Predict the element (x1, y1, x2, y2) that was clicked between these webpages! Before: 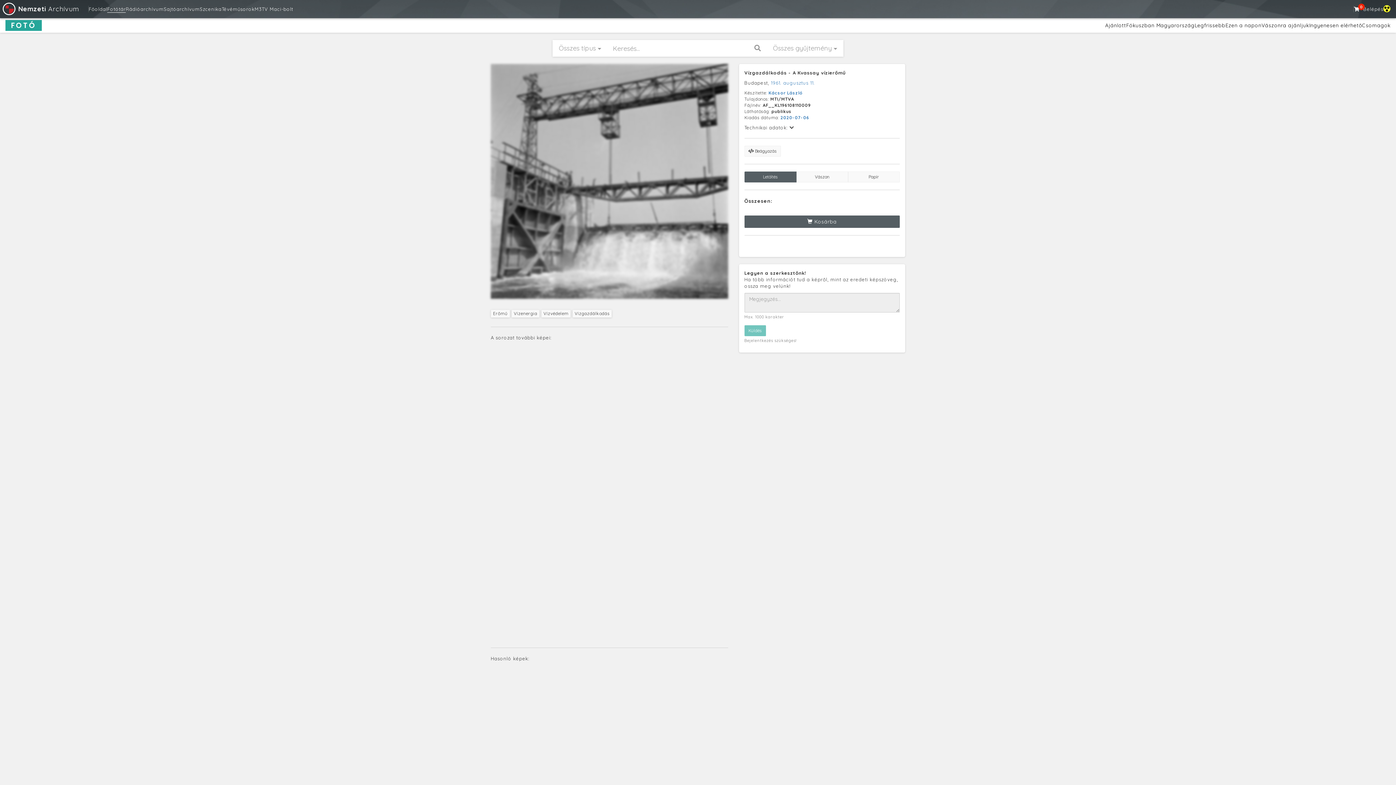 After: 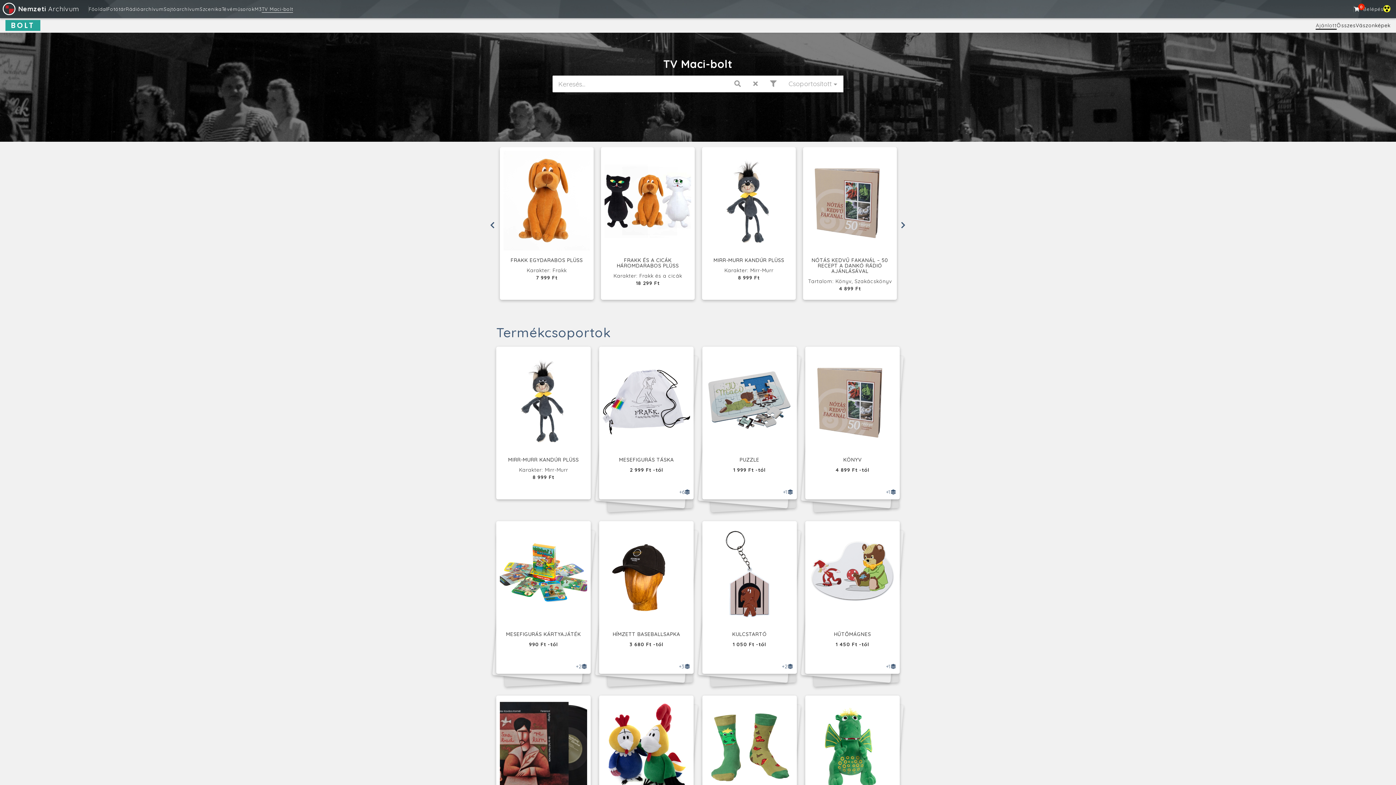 Action: bbox: (261, 6, 293, 12) label: TV Maci-bolt